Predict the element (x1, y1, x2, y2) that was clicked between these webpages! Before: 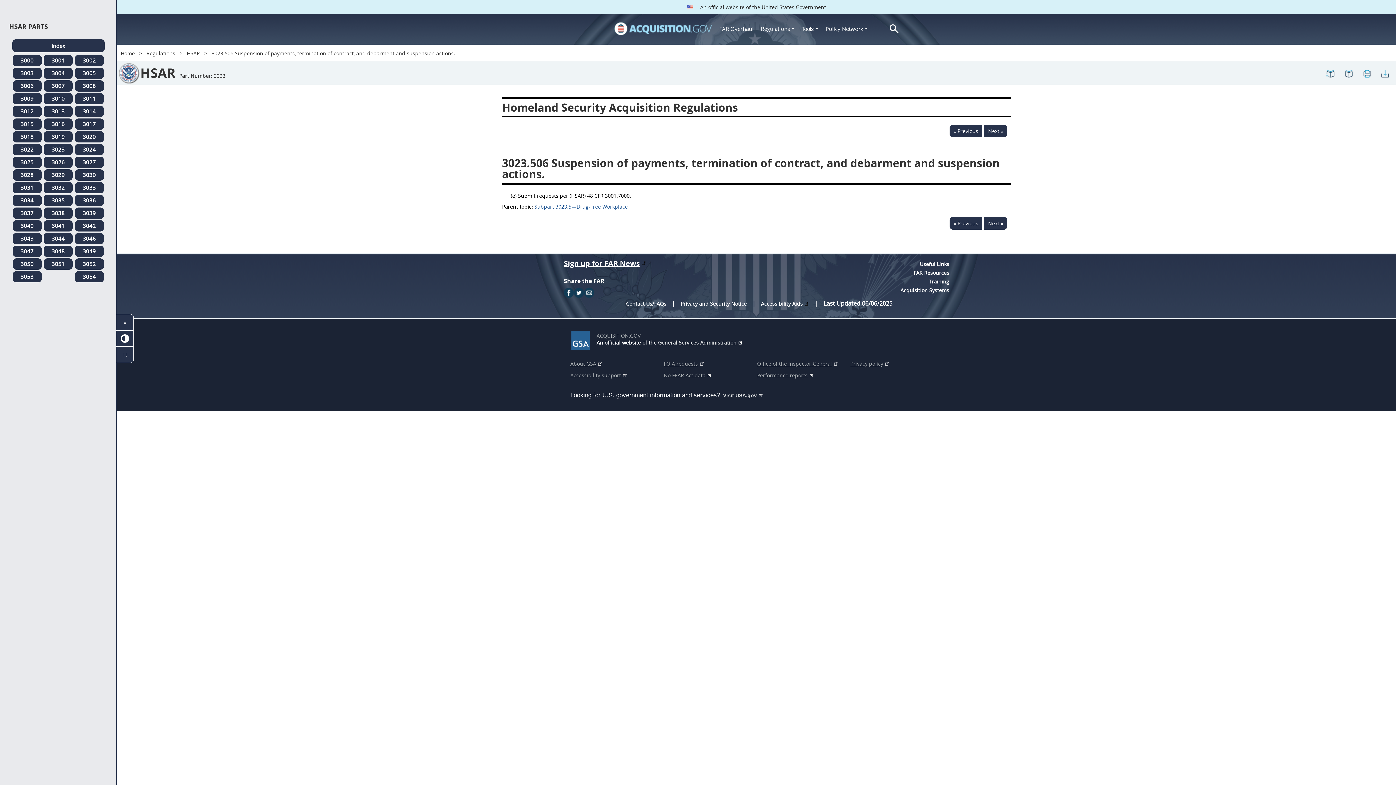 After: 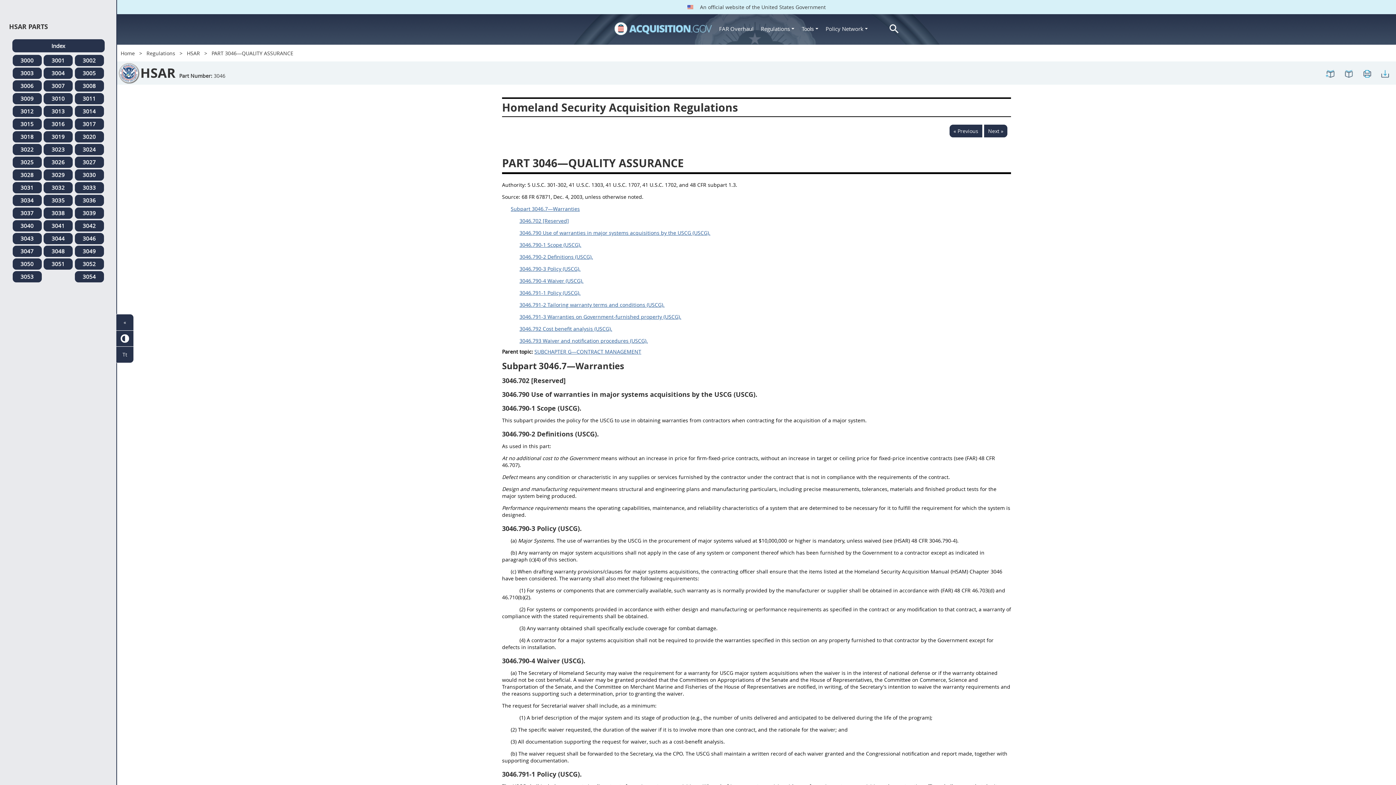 Action: label: 3046 regulations-hsar-menu bbox: (74, 233, 103, 244)